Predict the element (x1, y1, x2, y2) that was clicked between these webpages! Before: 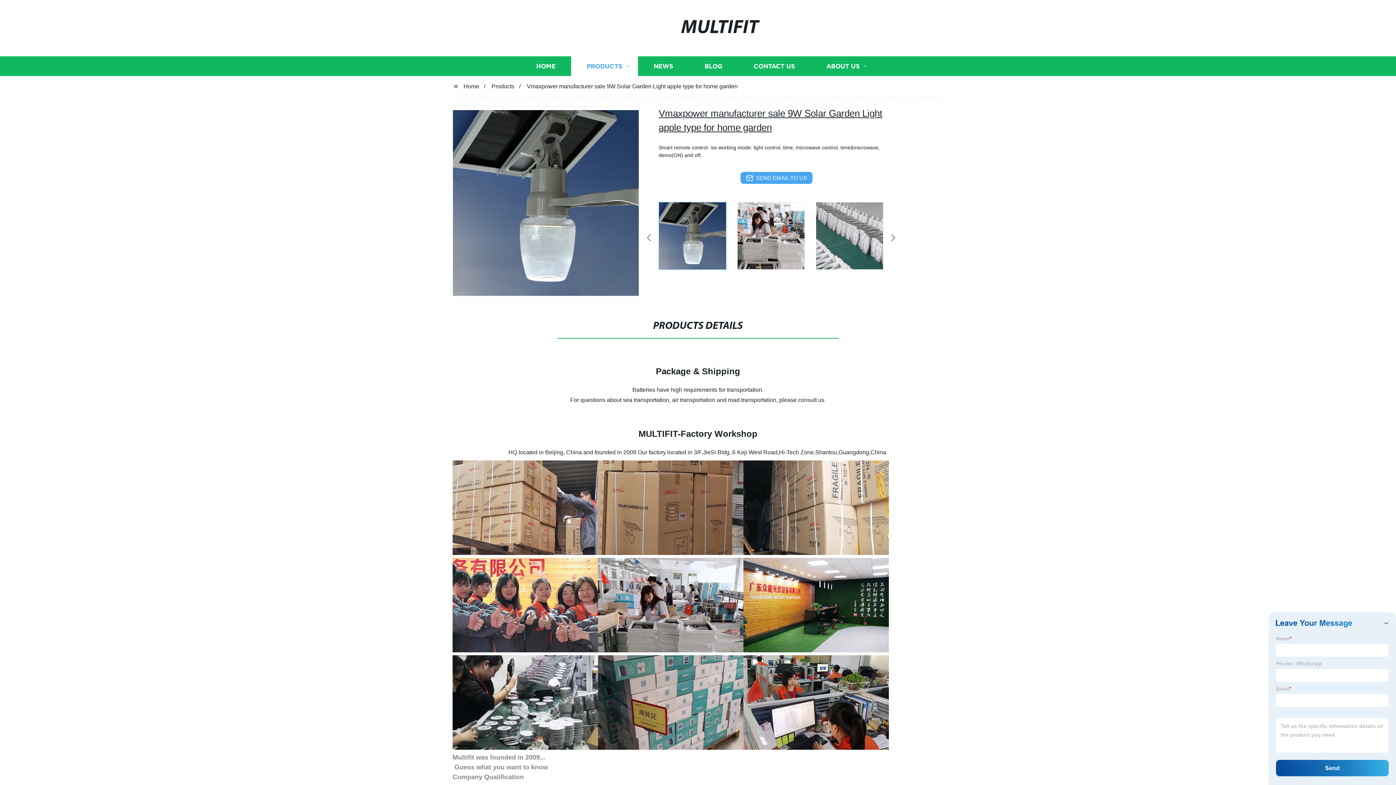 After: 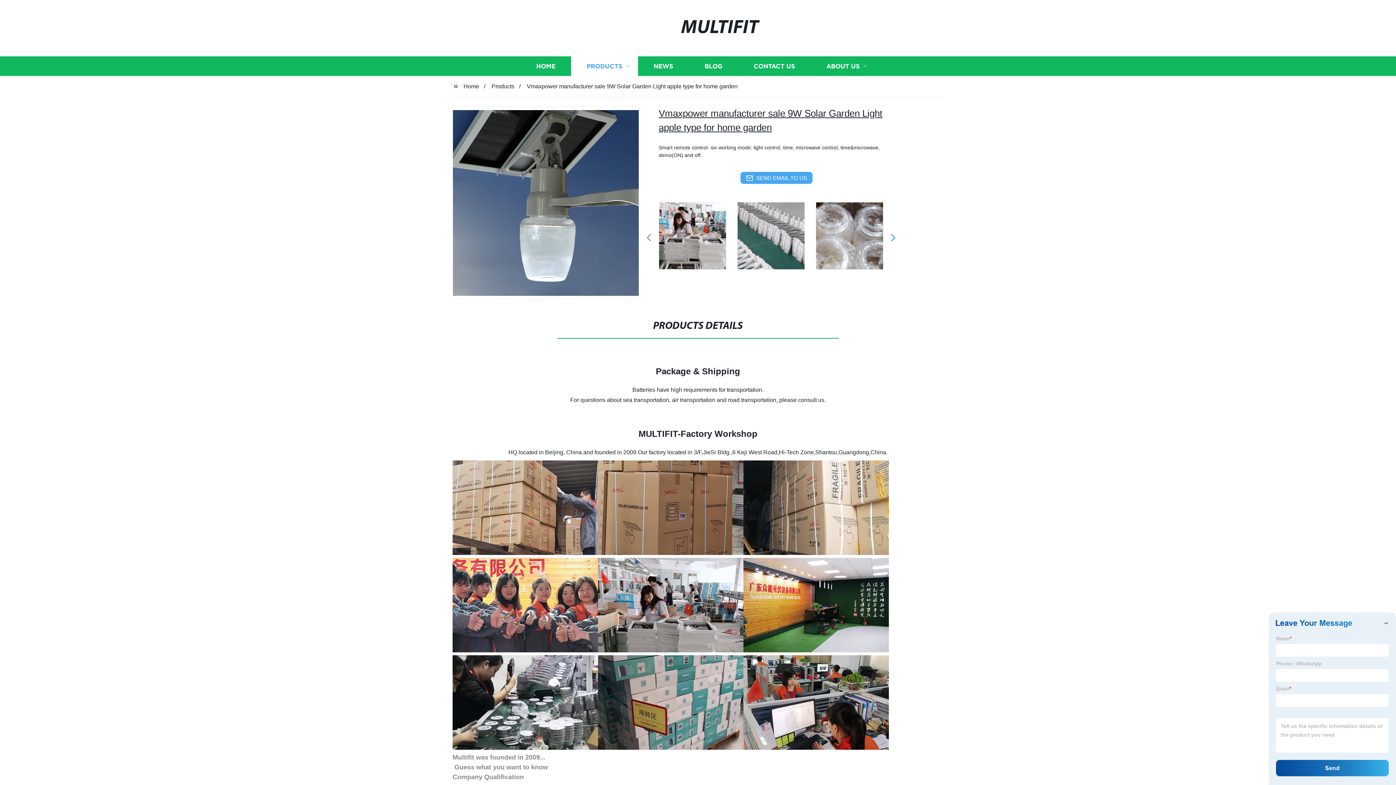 Action: bbox: (890, 238, 894, 238)